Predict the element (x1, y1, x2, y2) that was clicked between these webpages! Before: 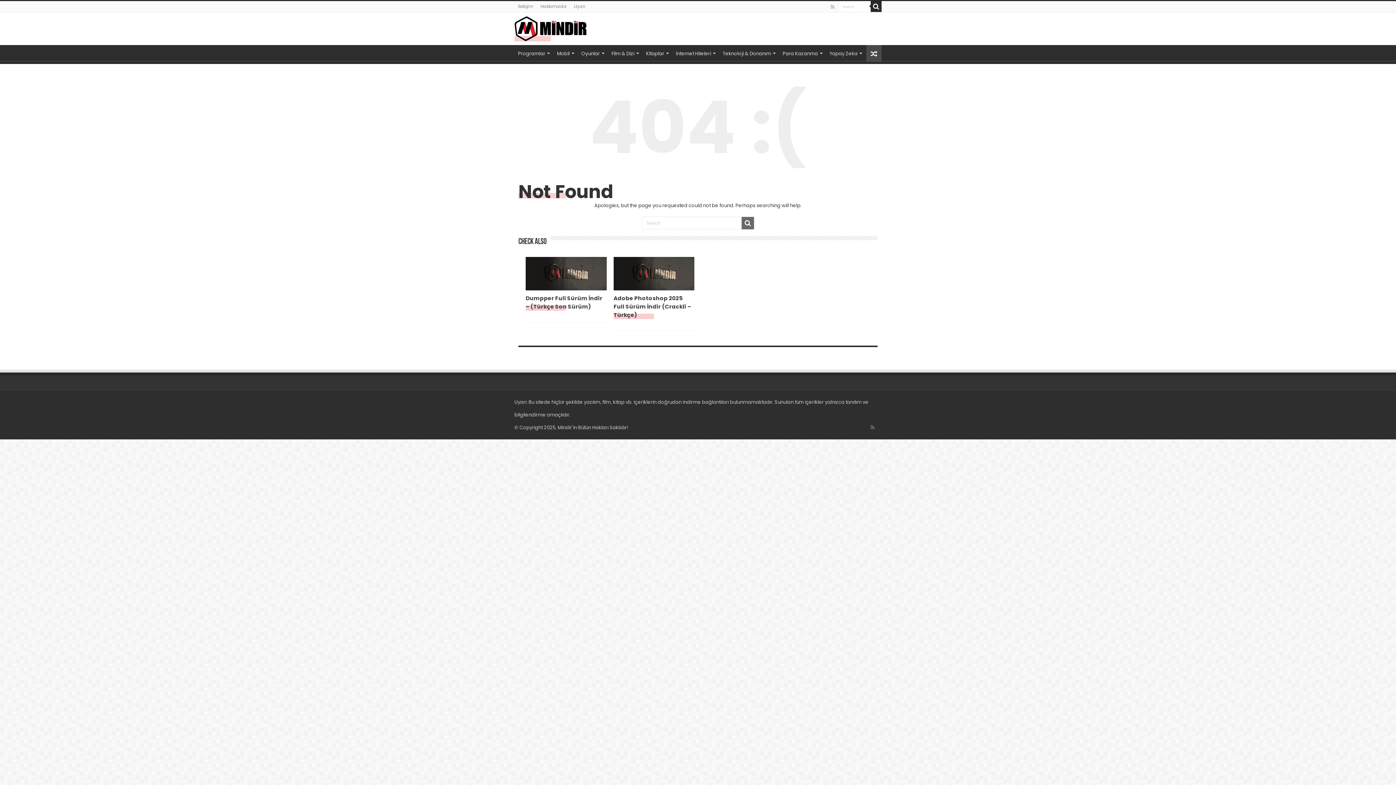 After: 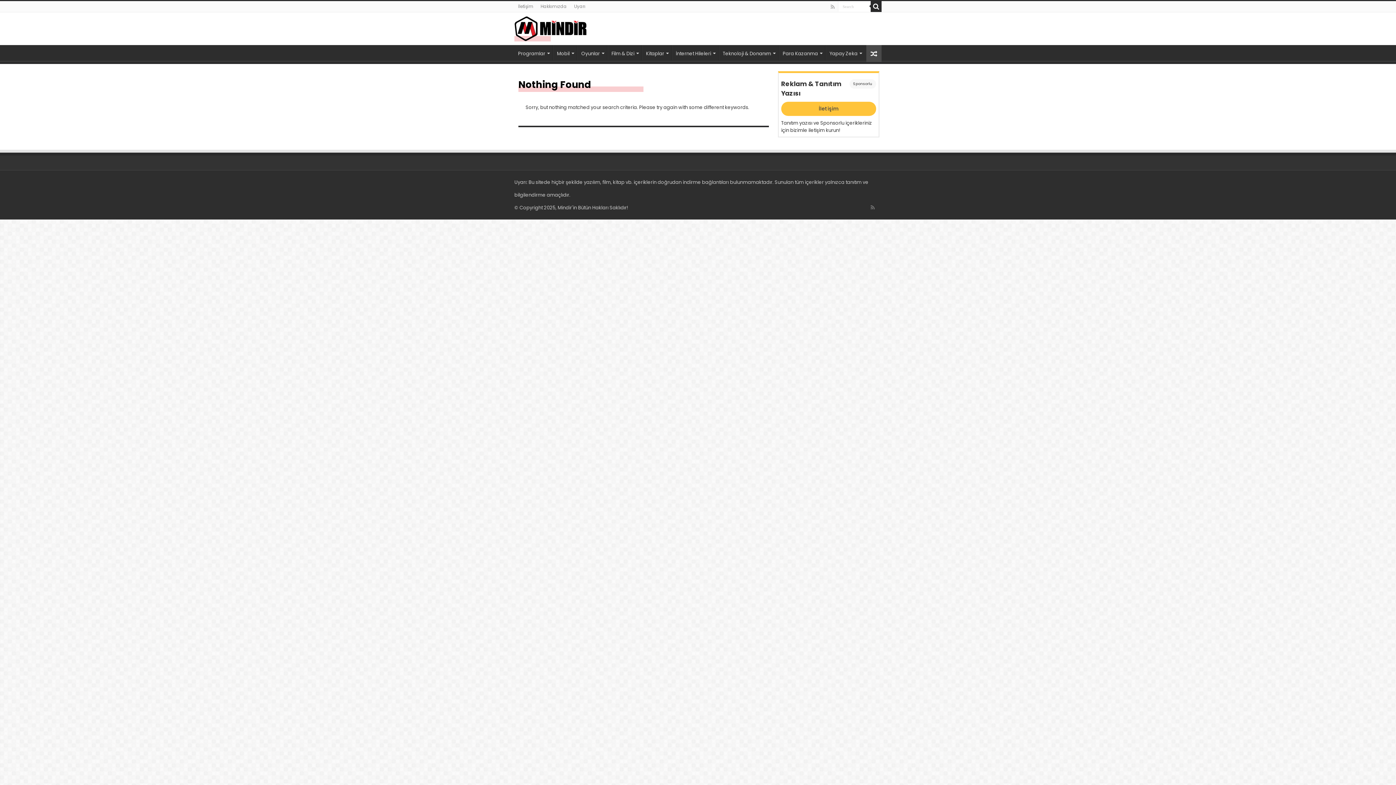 Action: bbox: (870, 1, 881, 12)